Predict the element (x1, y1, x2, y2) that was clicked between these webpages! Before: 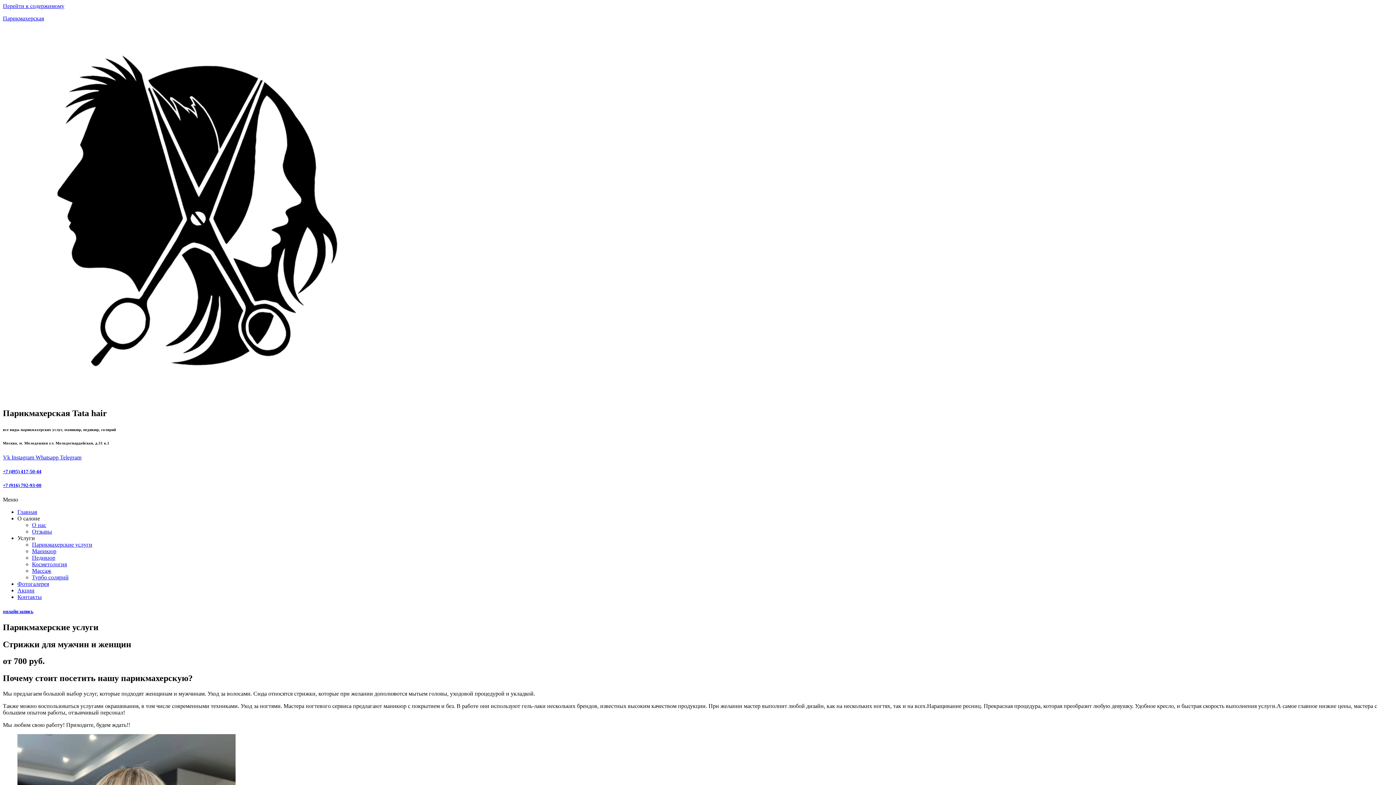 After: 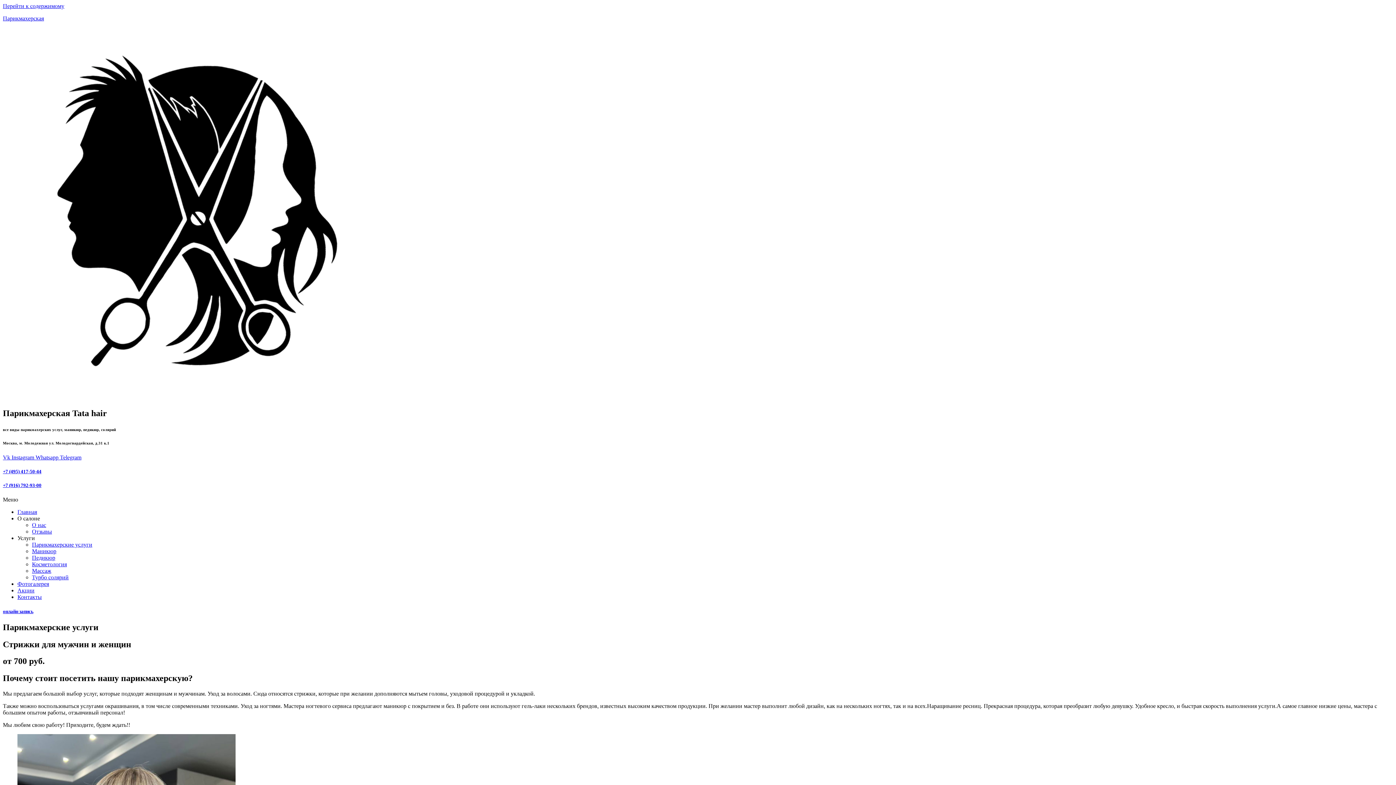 Action: label: Меню bbox: (2, 496, 1393, 503)